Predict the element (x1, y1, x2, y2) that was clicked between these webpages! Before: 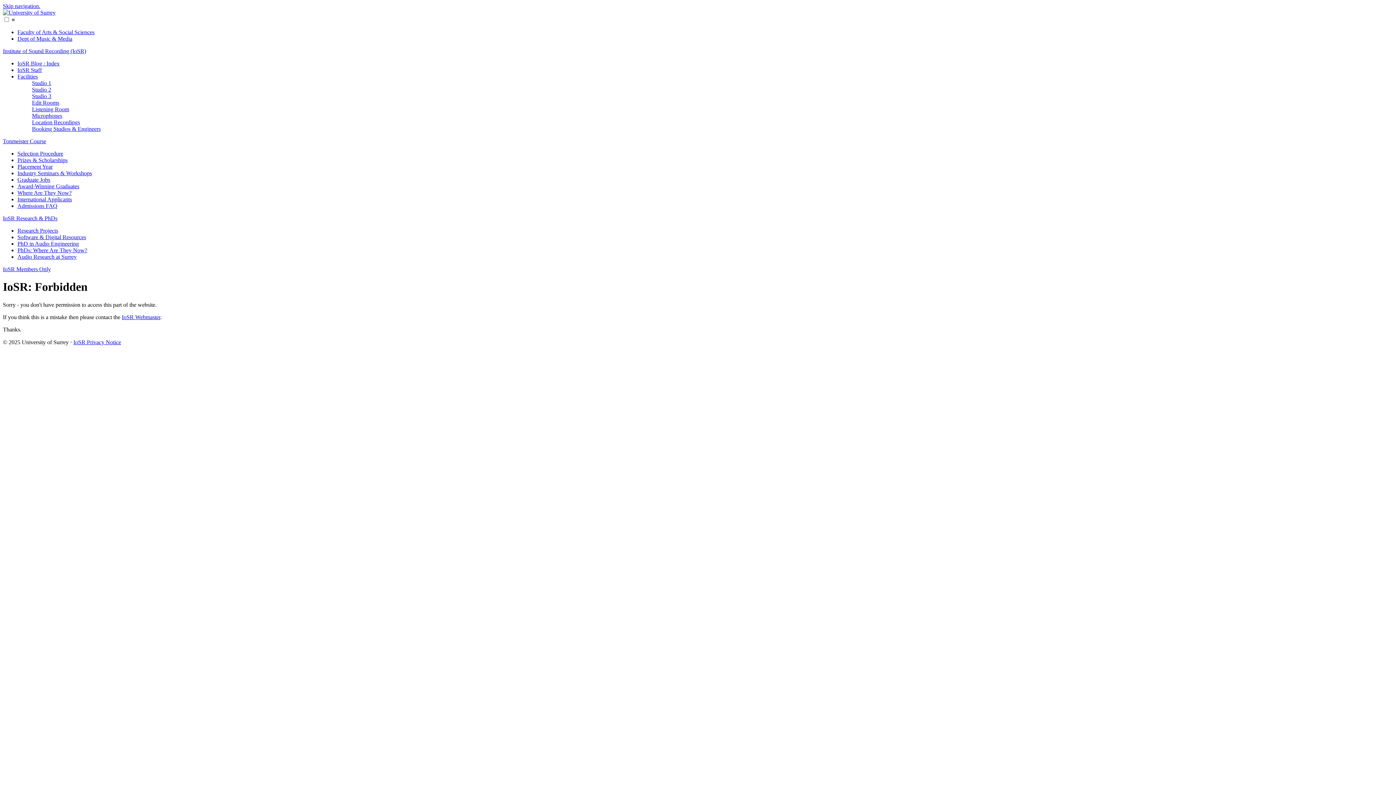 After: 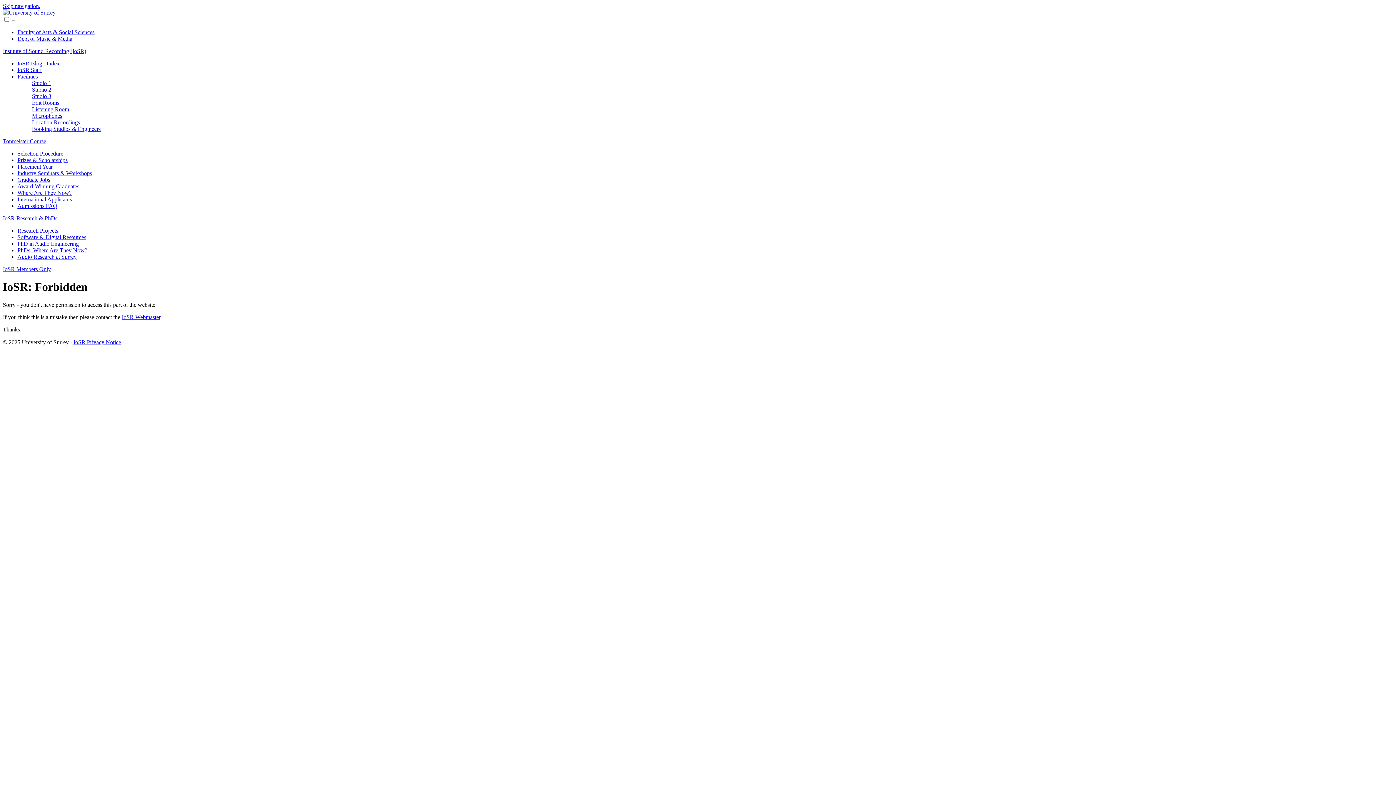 Action: bbox: (17, 234, 86, 240) label: Software & Digital Resources